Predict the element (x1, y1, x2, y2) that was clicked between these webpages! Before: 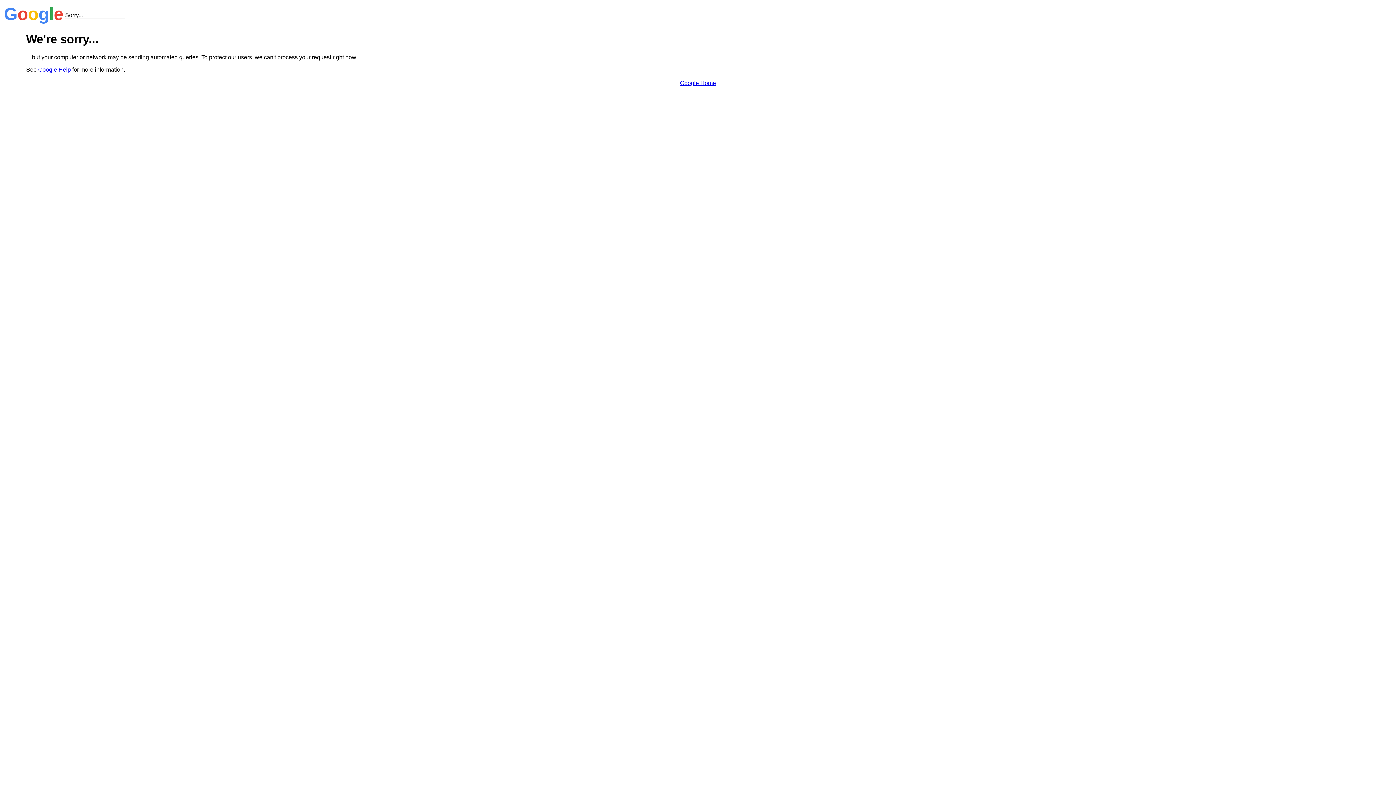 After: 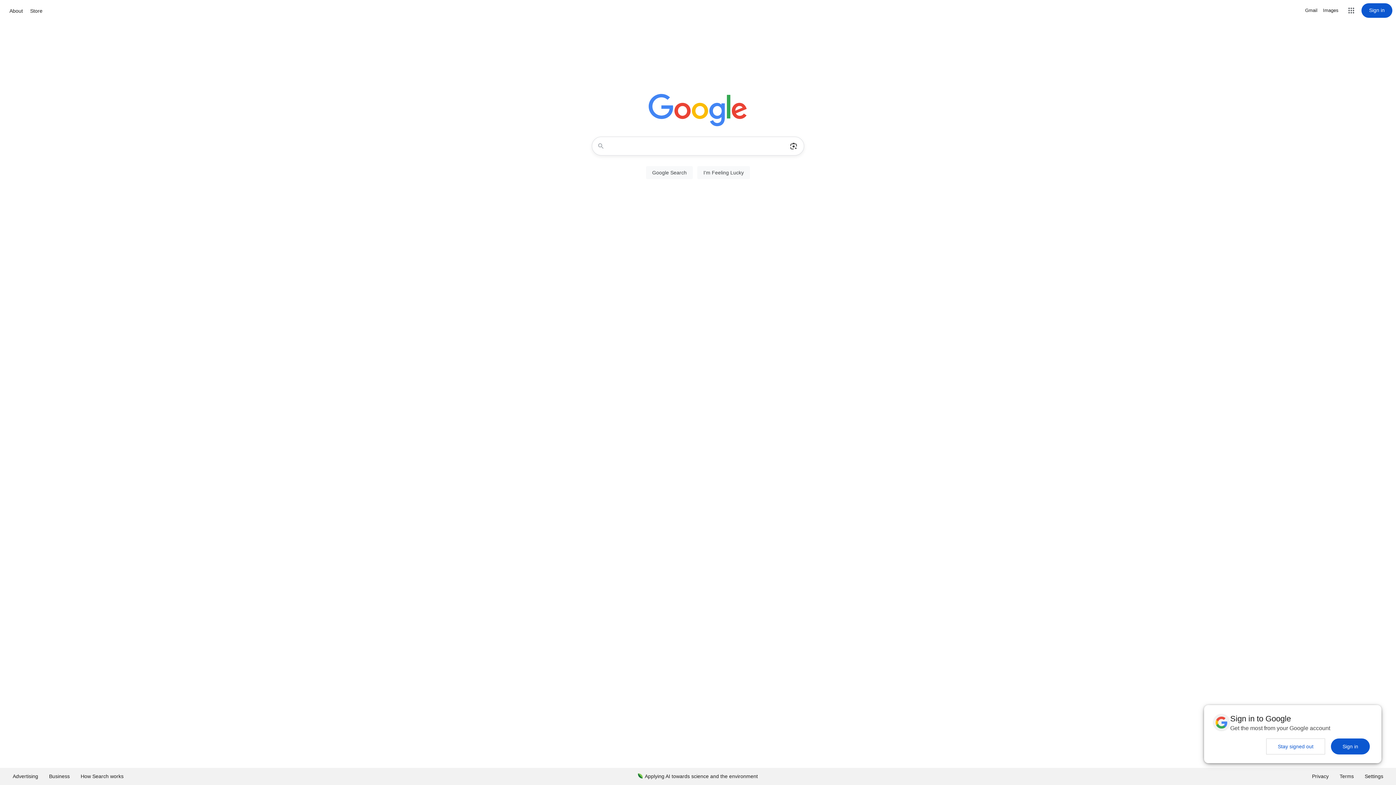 Action: bbox: (680, 79, 716, 86) label: Google Home